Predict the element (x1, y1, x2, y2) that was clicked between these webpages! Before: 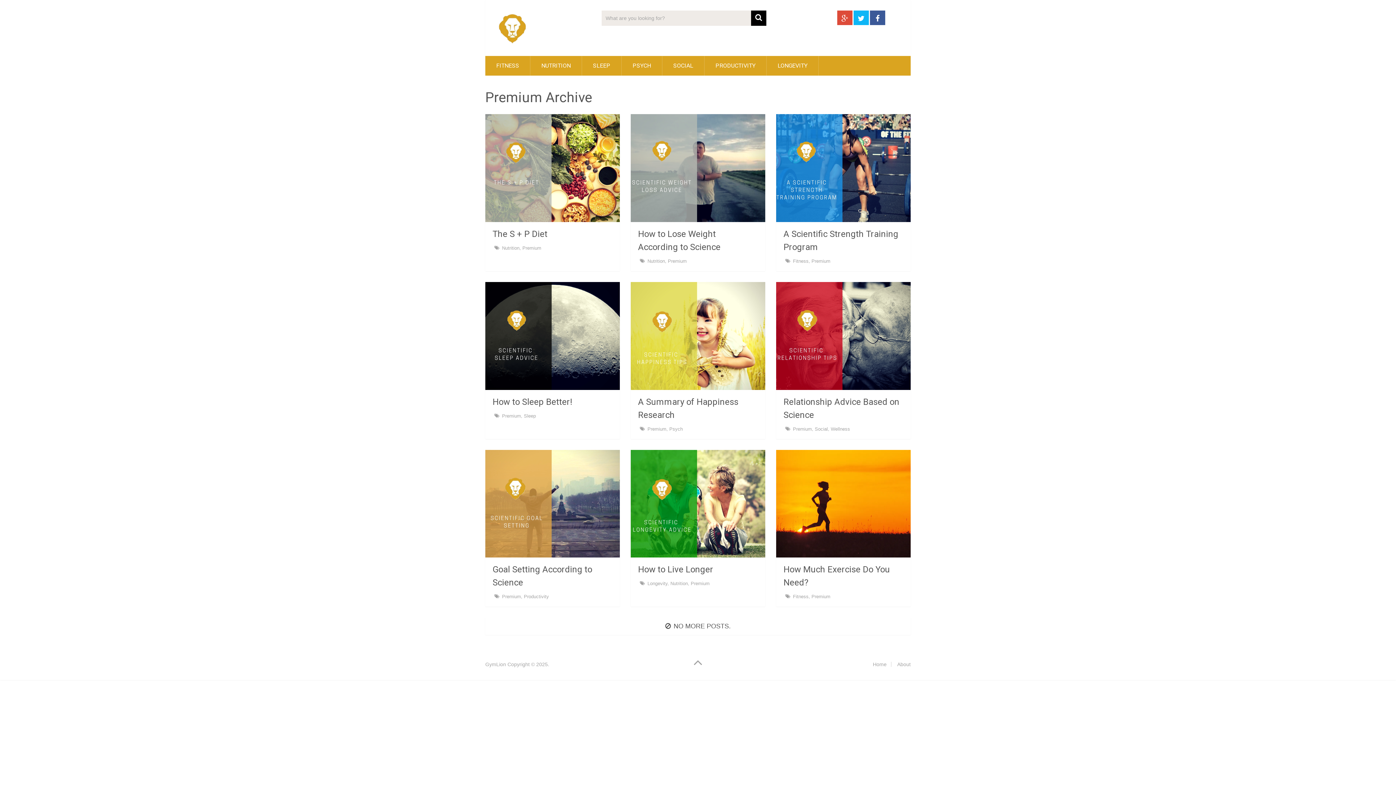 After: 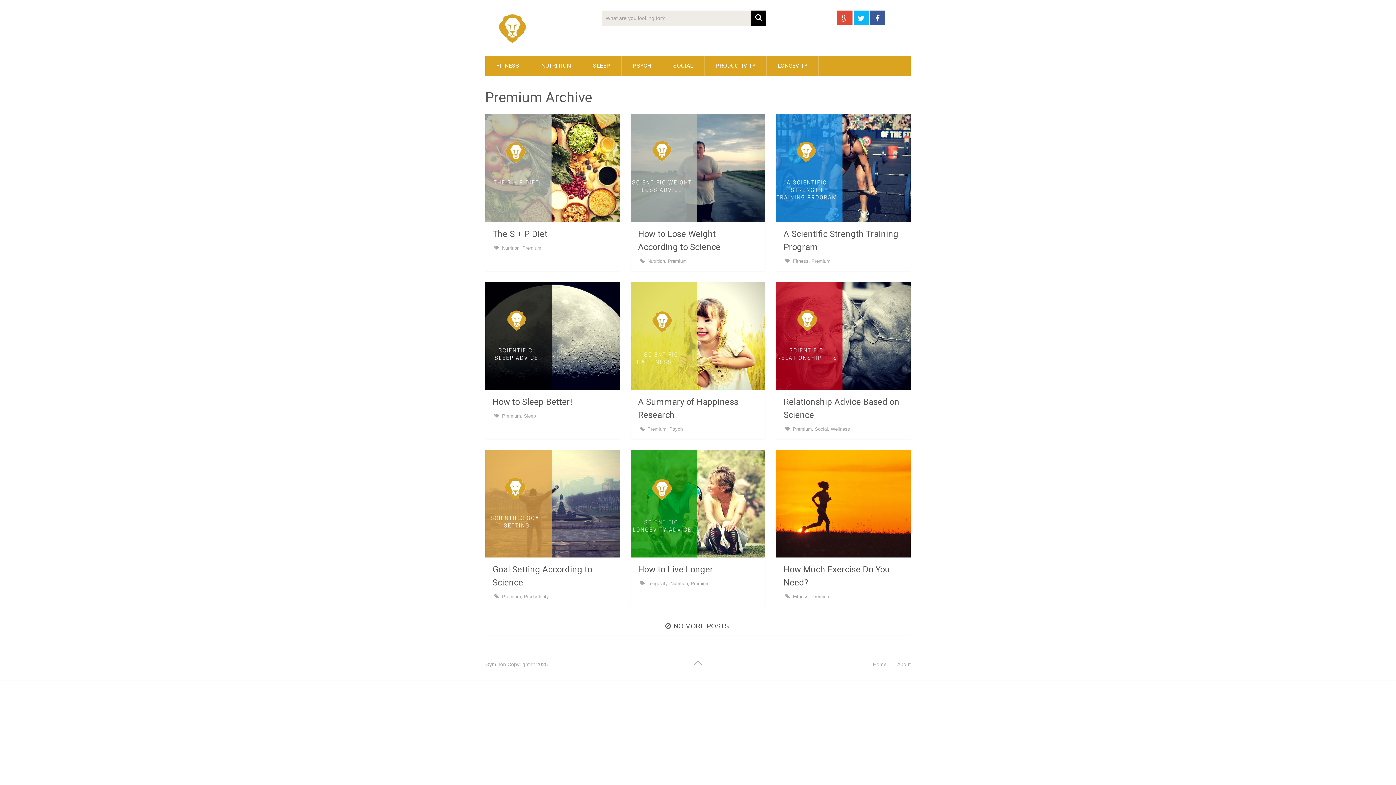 Action: label: Premium bbox: (502, 413, 521, 418)